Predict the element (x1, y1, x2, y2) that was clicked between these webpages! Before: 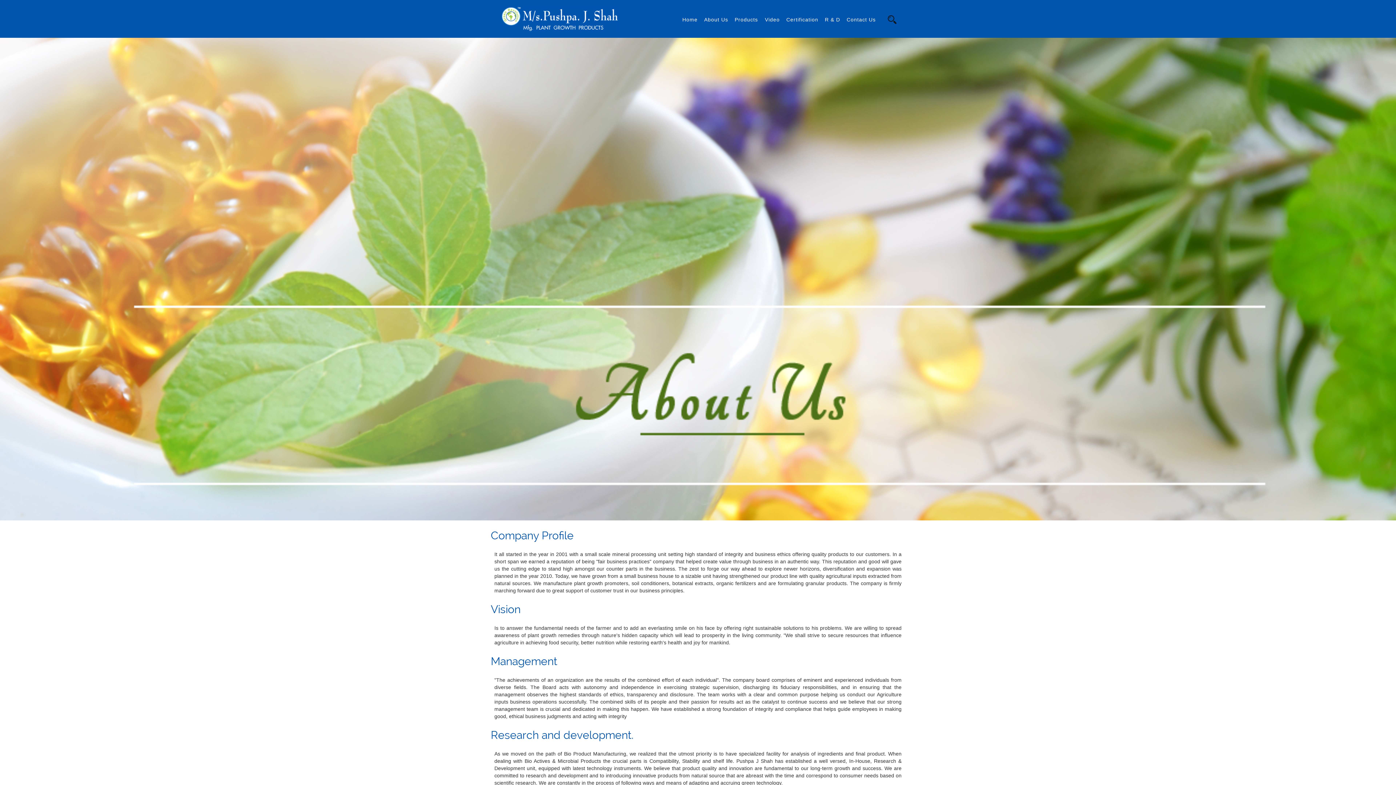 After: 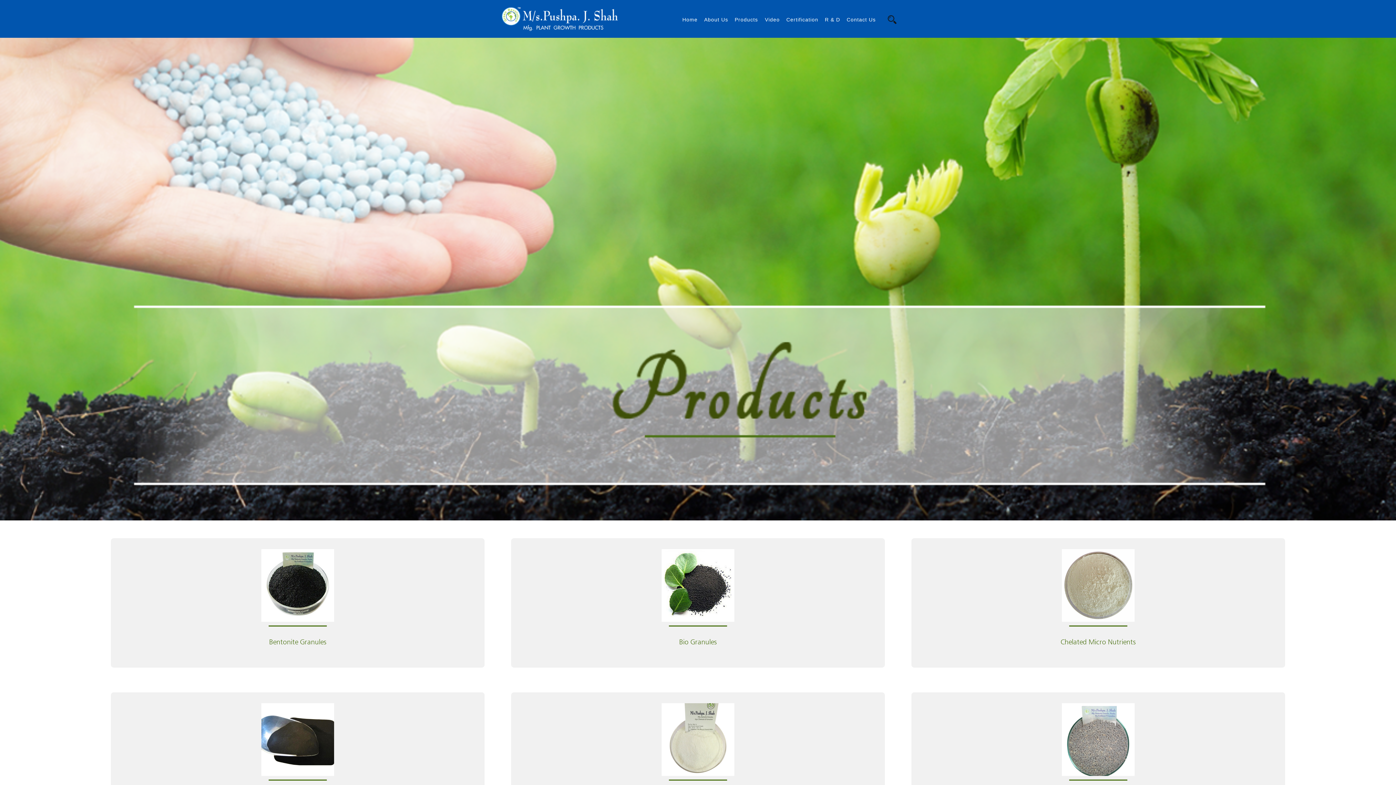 Action: bbox: (731, 11, 761, 27) label: Products